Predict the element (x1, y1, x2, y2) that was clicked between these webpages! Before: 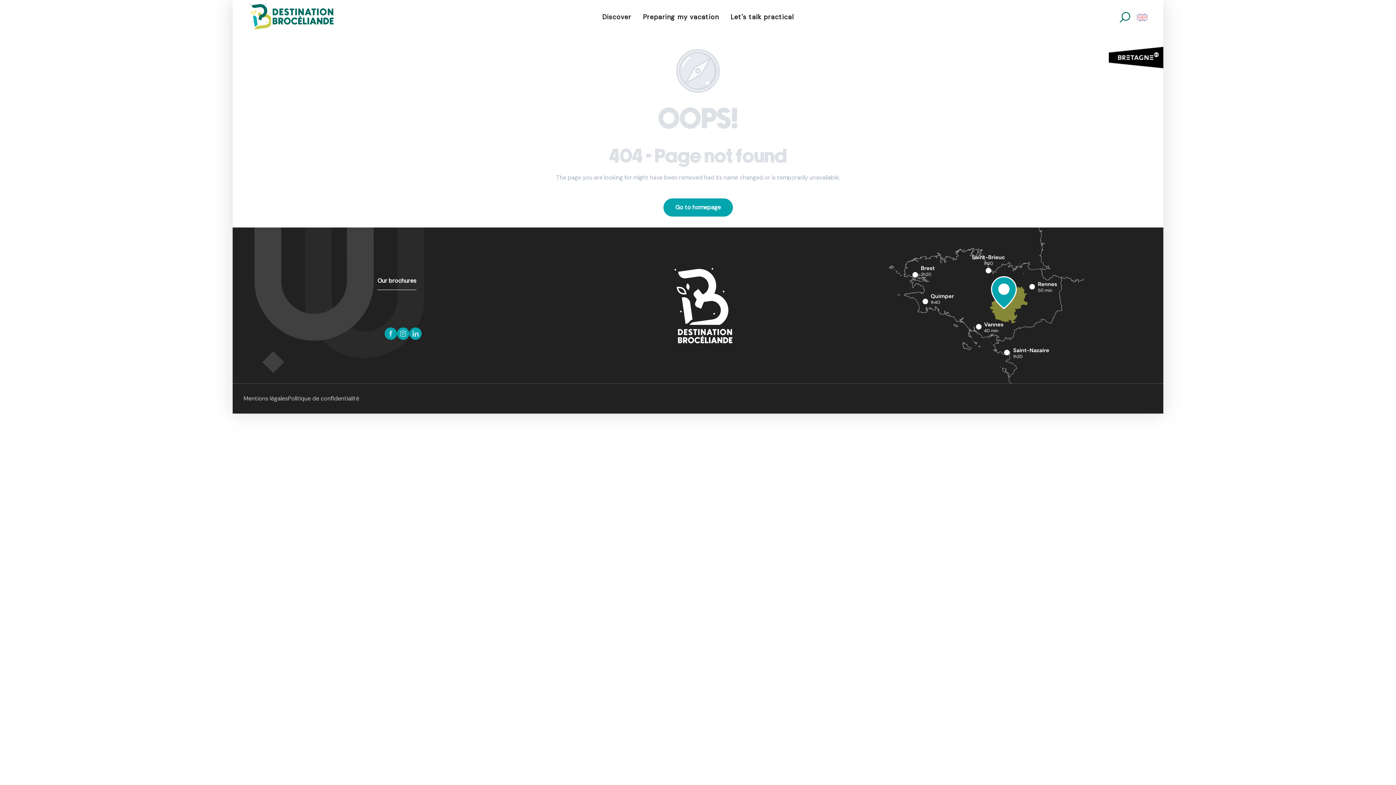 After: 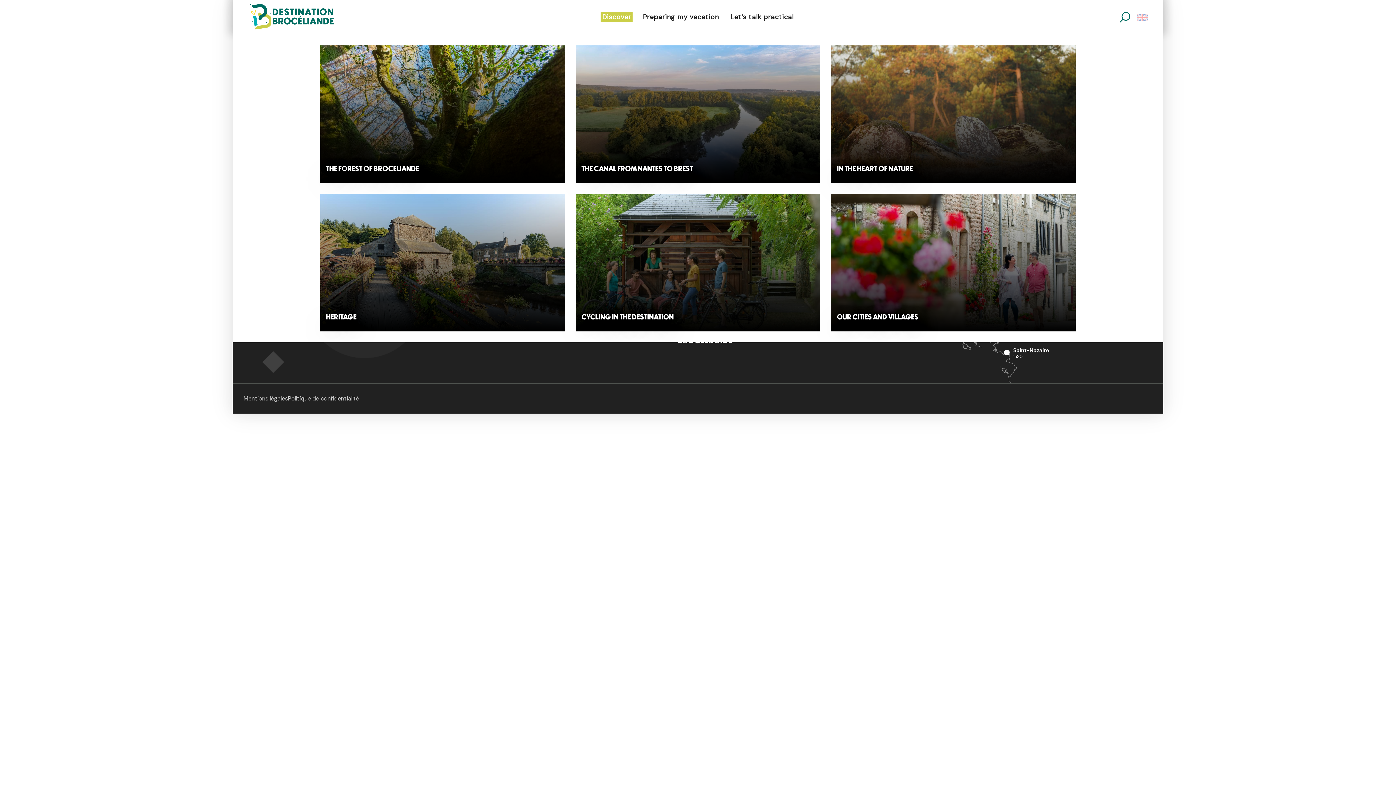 Action: label: Discover bbox: (596, 2, 637, 31)